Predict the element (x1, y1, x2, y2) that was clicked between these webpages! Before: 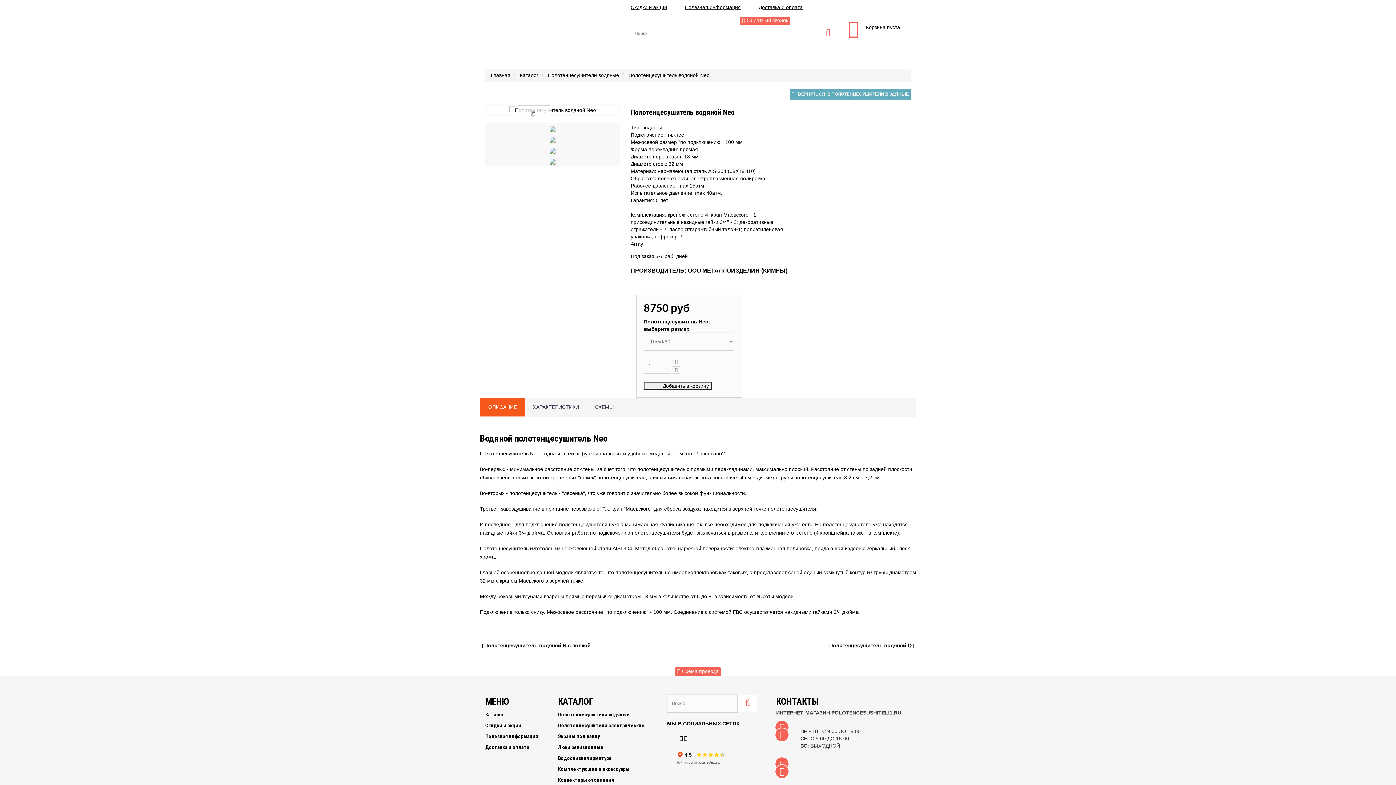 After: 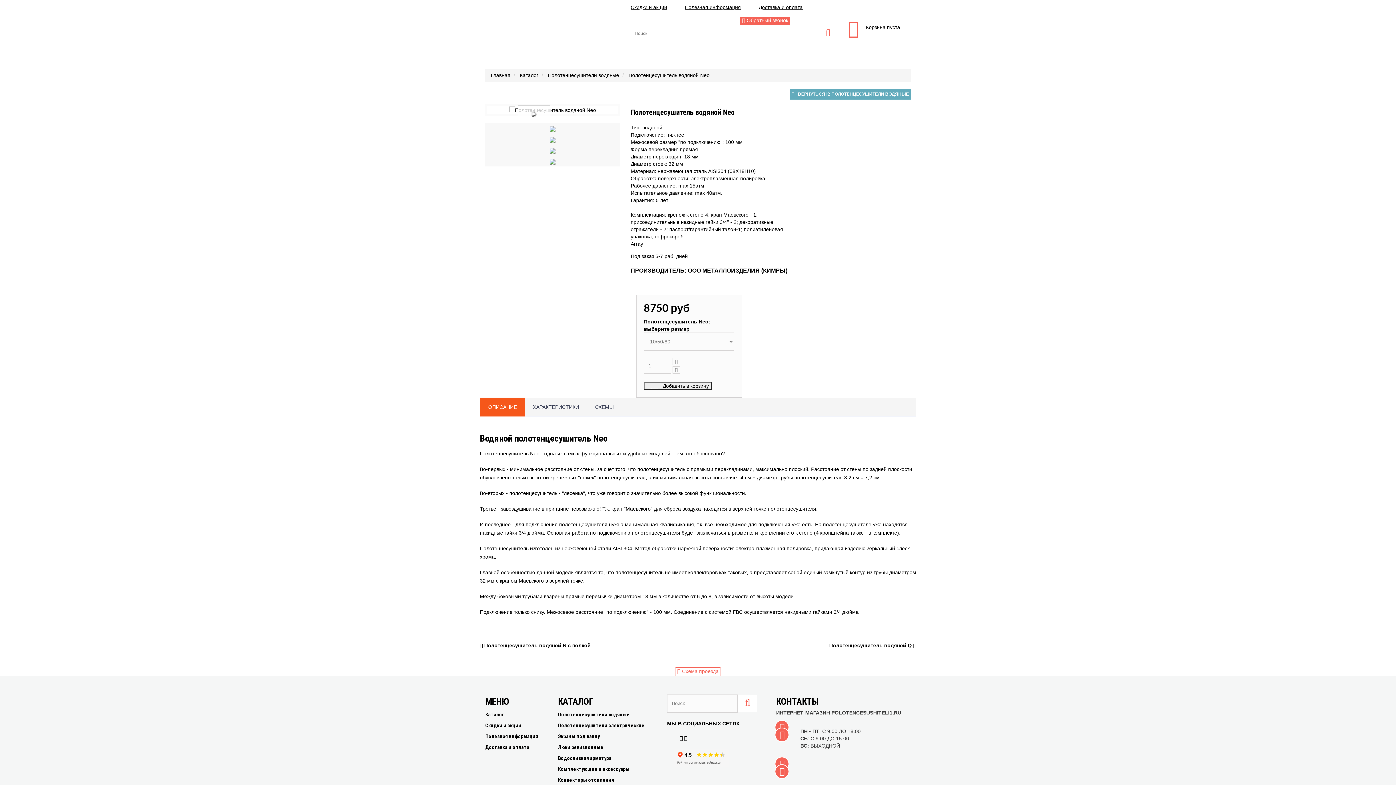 Action: label: Схема проезда bbox: (675, 667, 721, 676)